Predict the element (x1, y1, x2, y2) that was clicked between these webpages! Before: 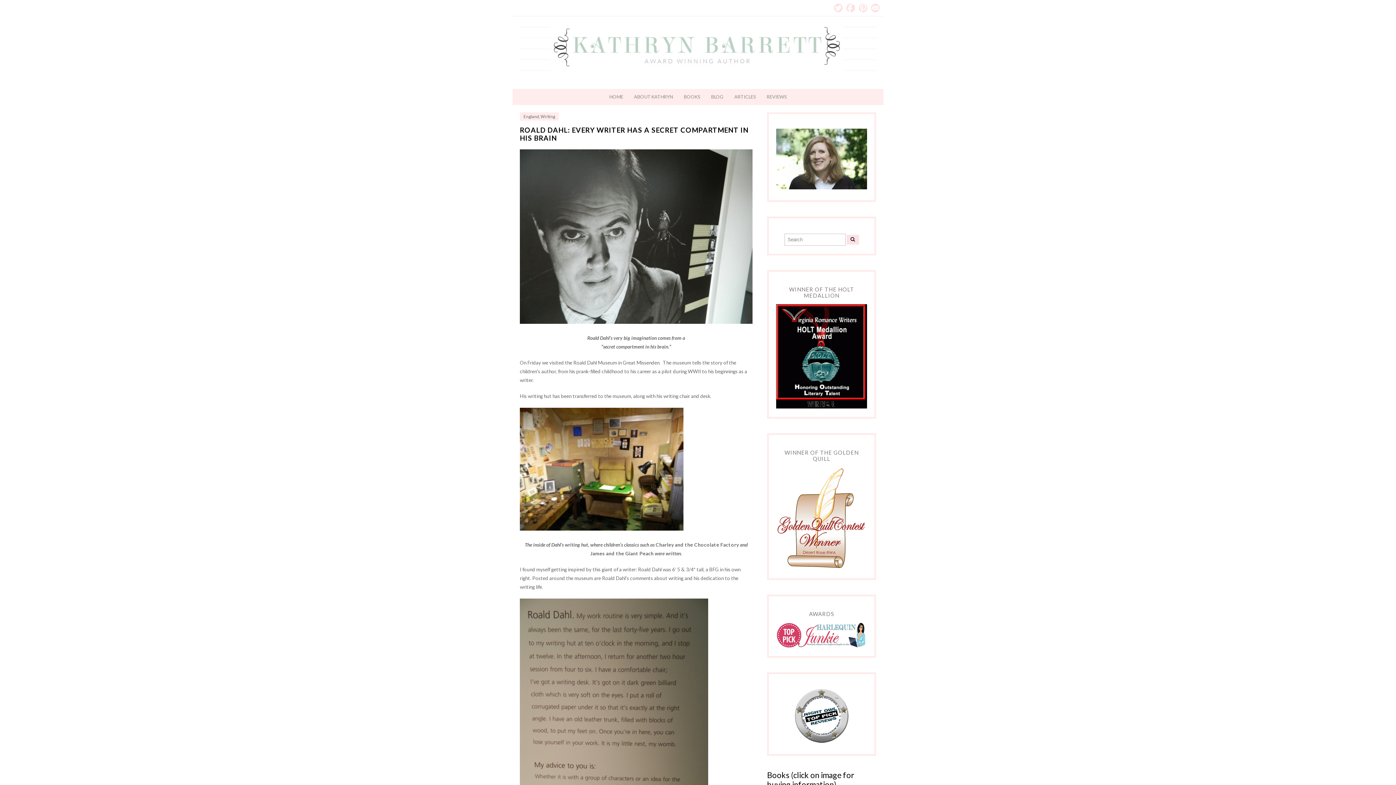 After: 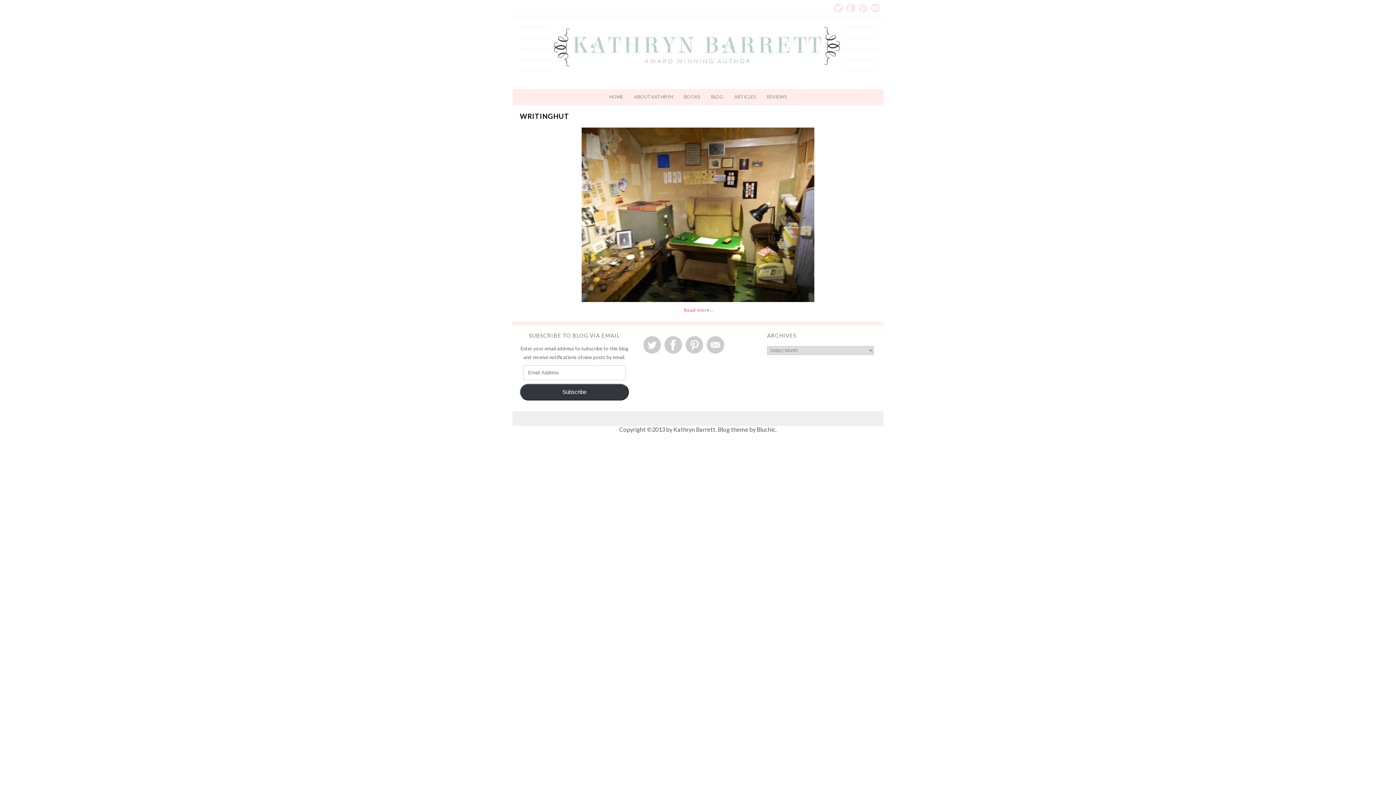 Action: bbox: (520, 526, 683, 531)